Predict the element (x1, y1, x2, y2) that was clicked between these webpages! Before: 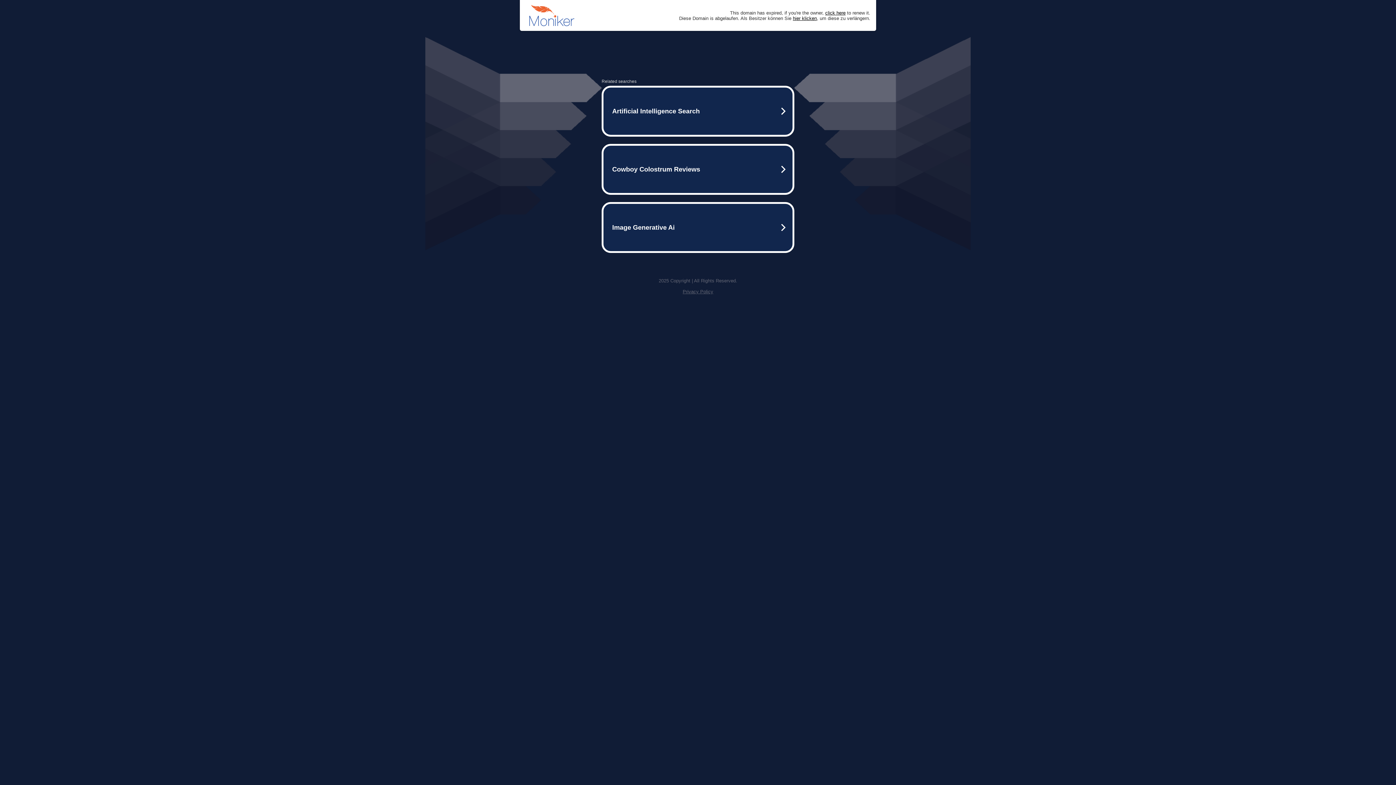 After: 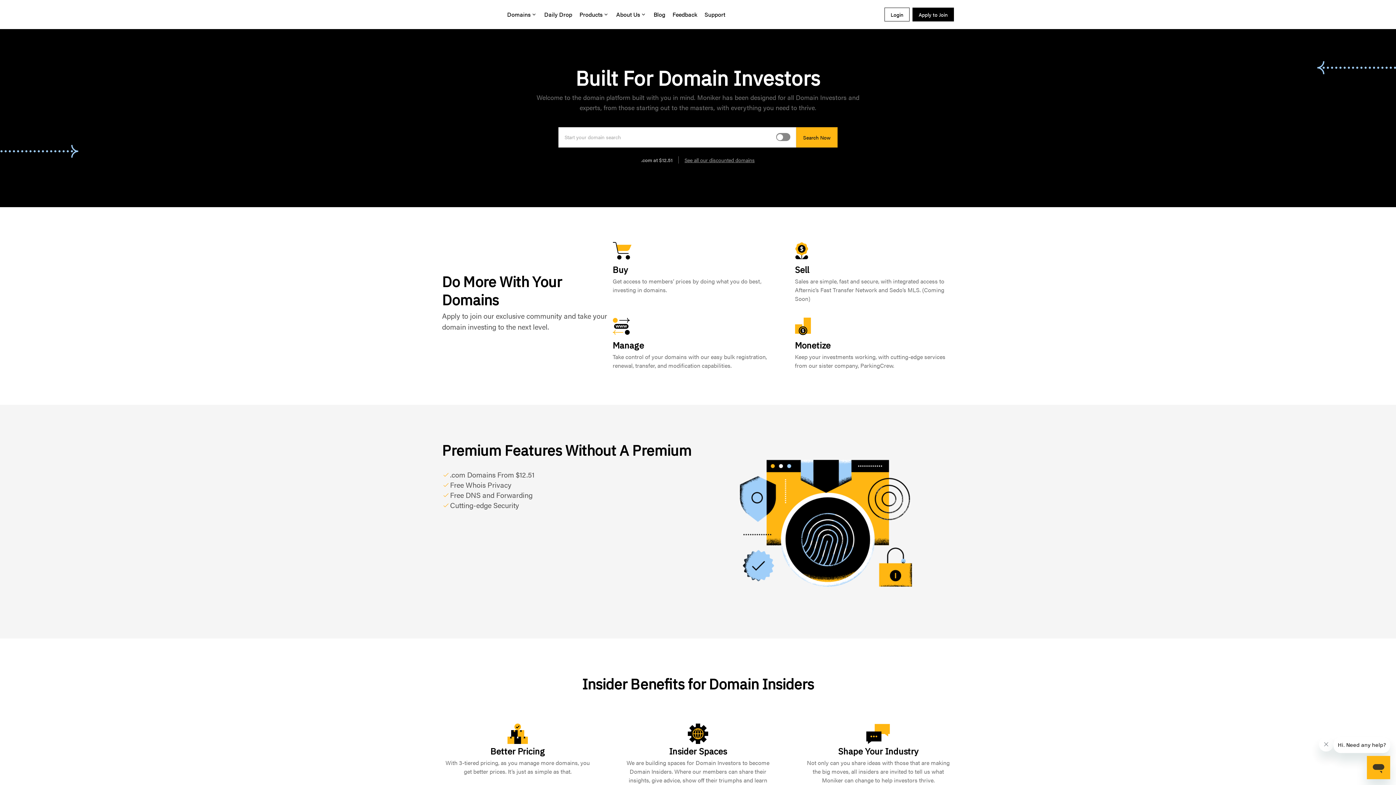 Action: bbox: (825, 10, 845, 15) label: click here